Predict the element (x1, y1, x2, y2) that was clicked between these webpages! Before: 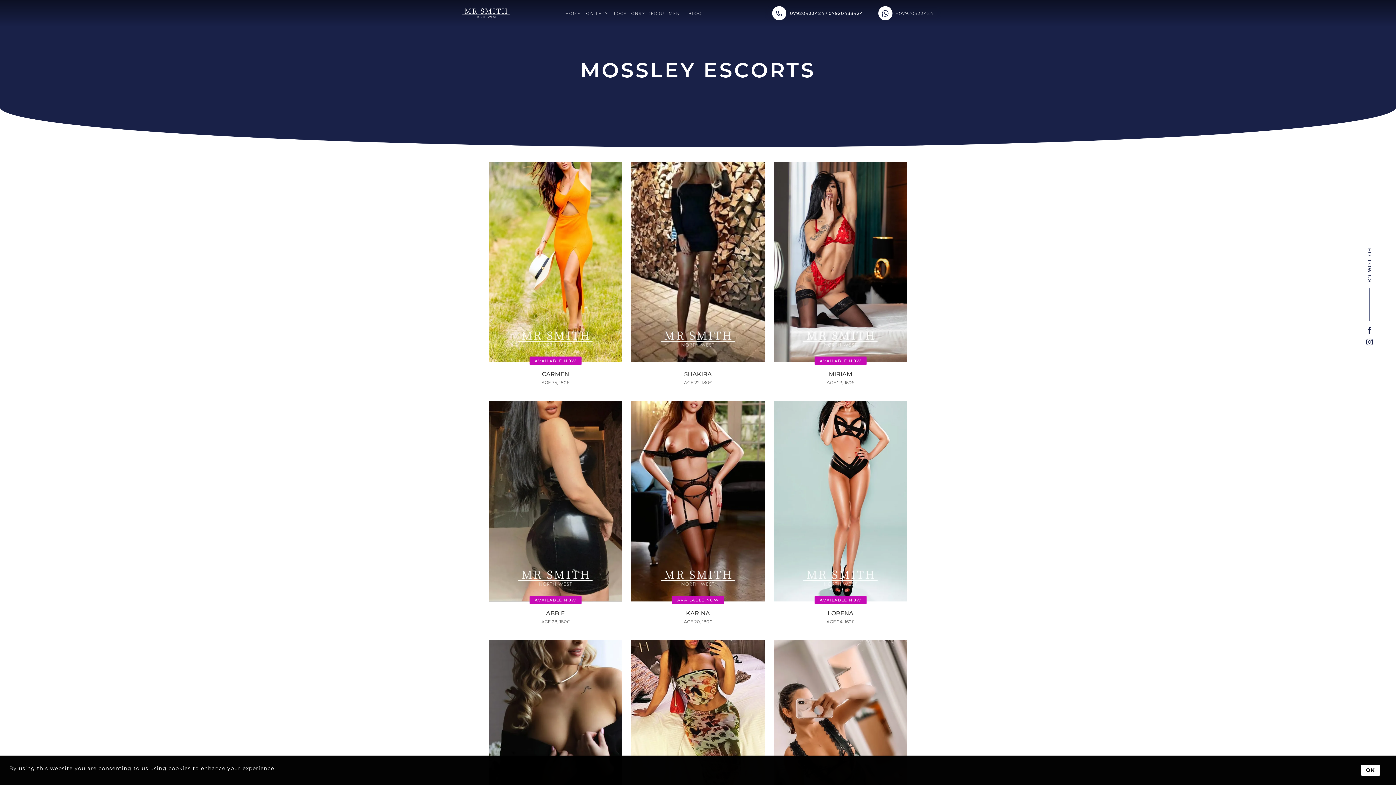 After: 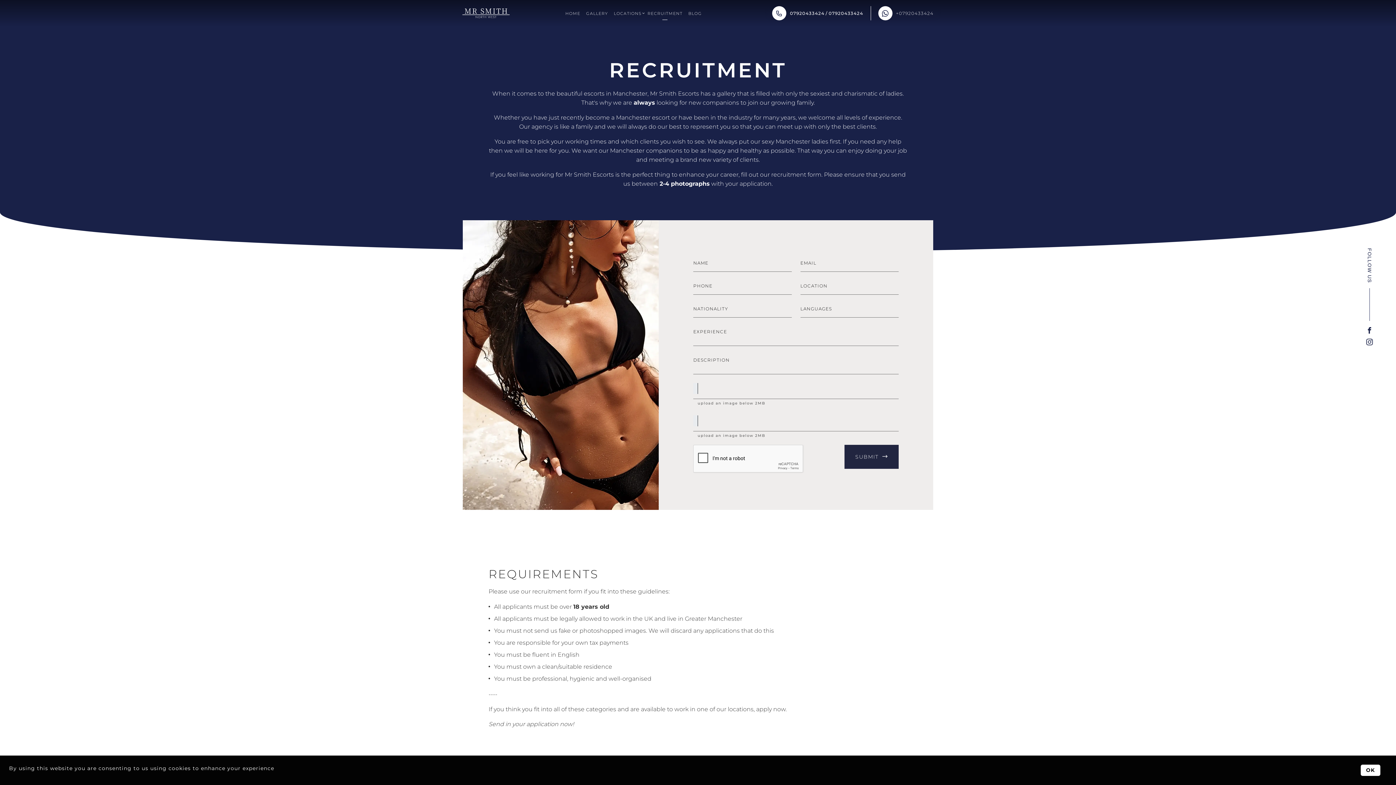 Action: bbox: (644, 6, 685, 19) label: RECRUITMENT